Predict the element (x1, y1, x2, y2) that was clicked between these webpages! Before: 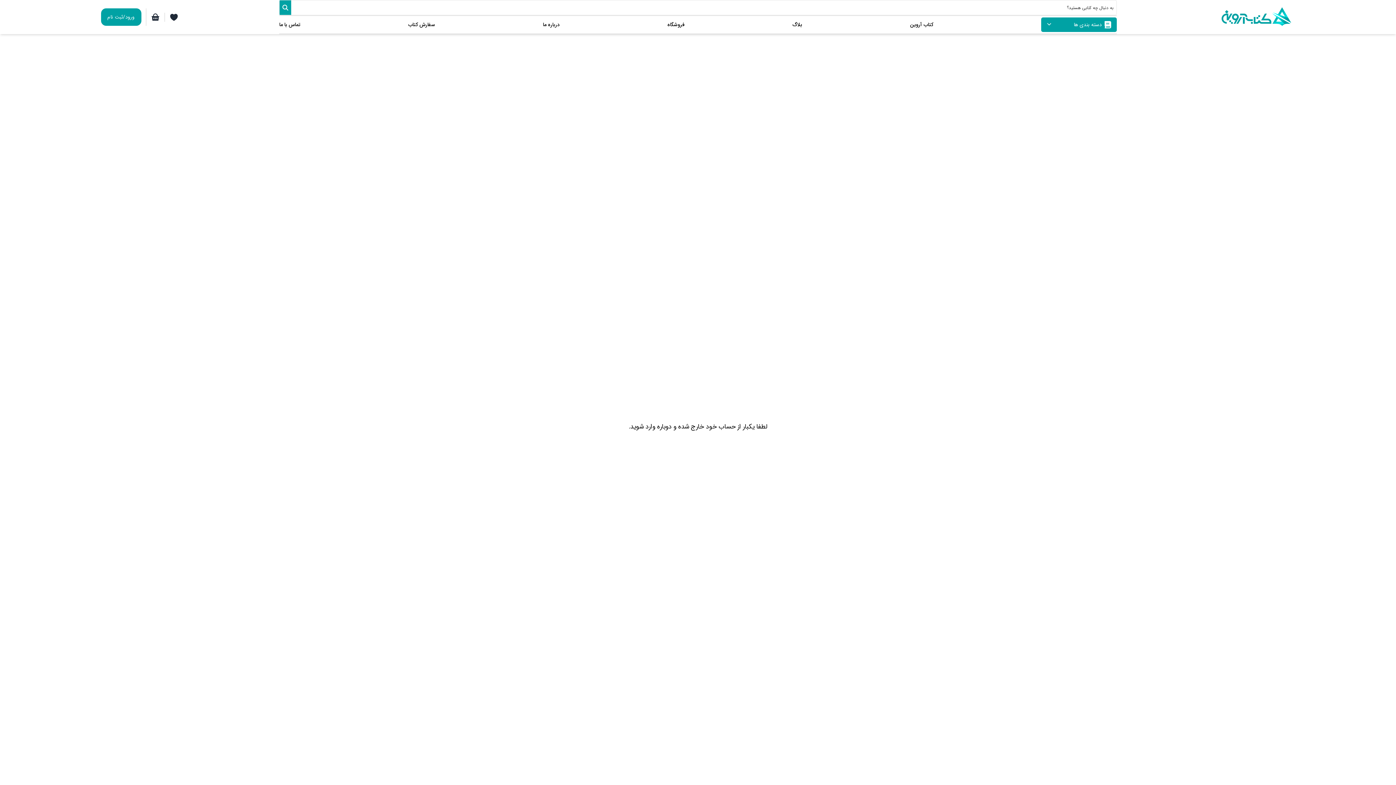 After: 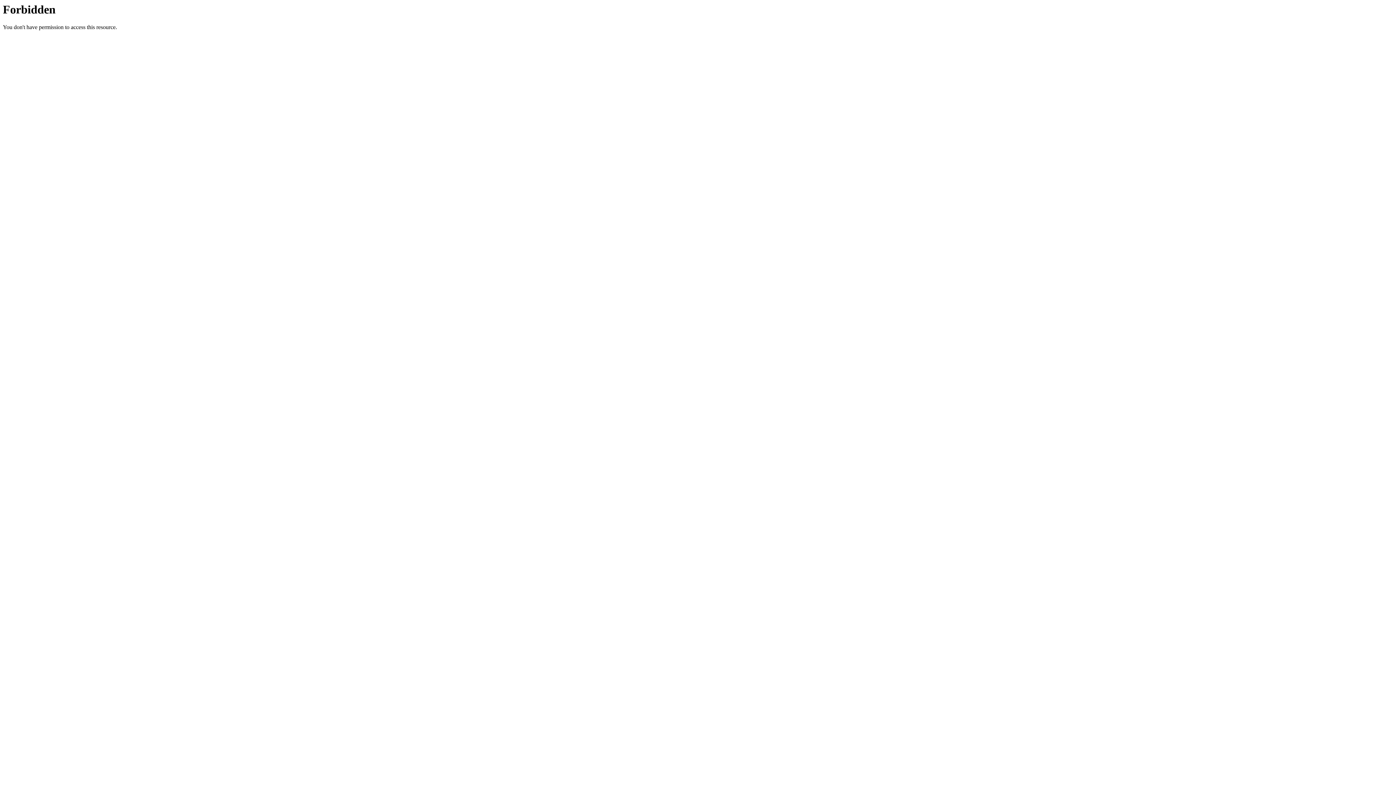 Action: label: سفارش کتاب bbox: (408, 20, 435, 28)